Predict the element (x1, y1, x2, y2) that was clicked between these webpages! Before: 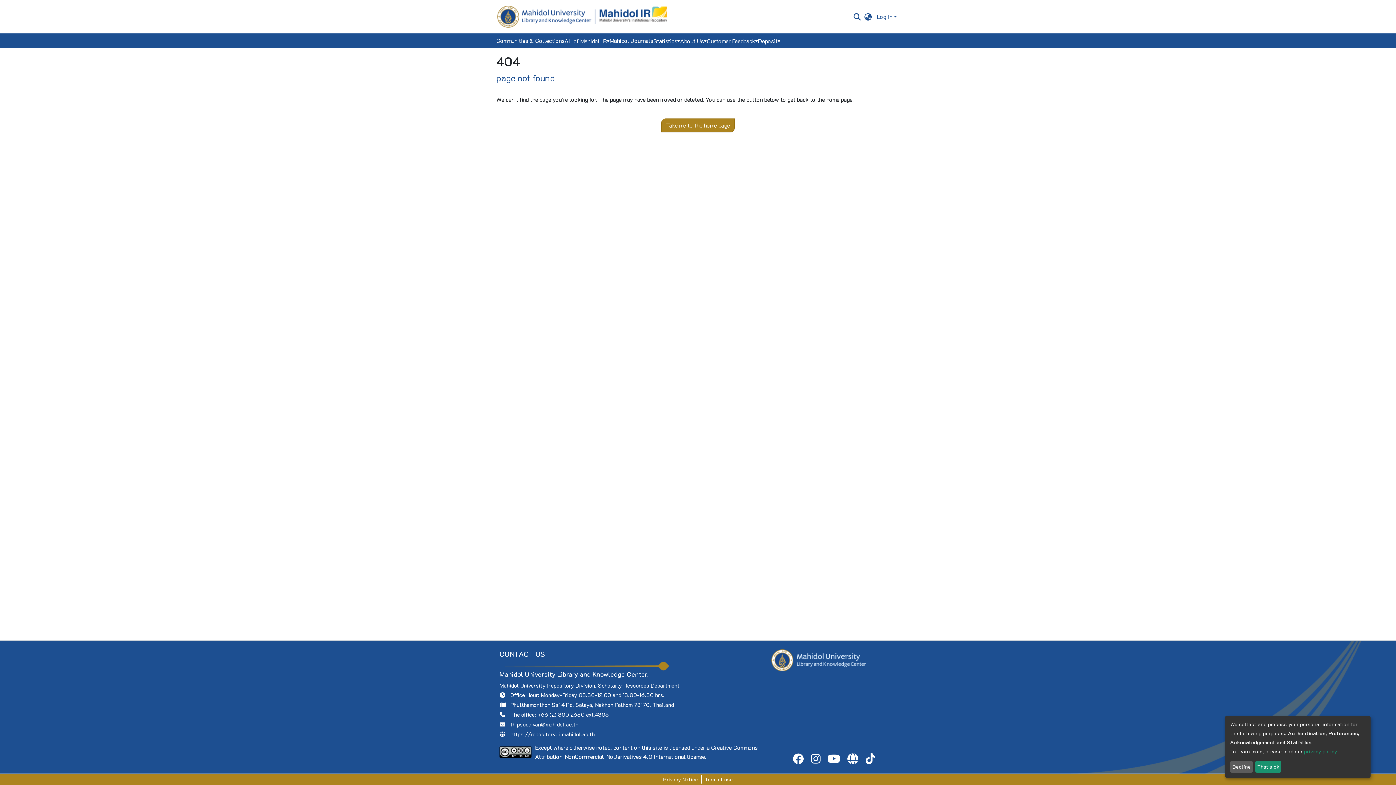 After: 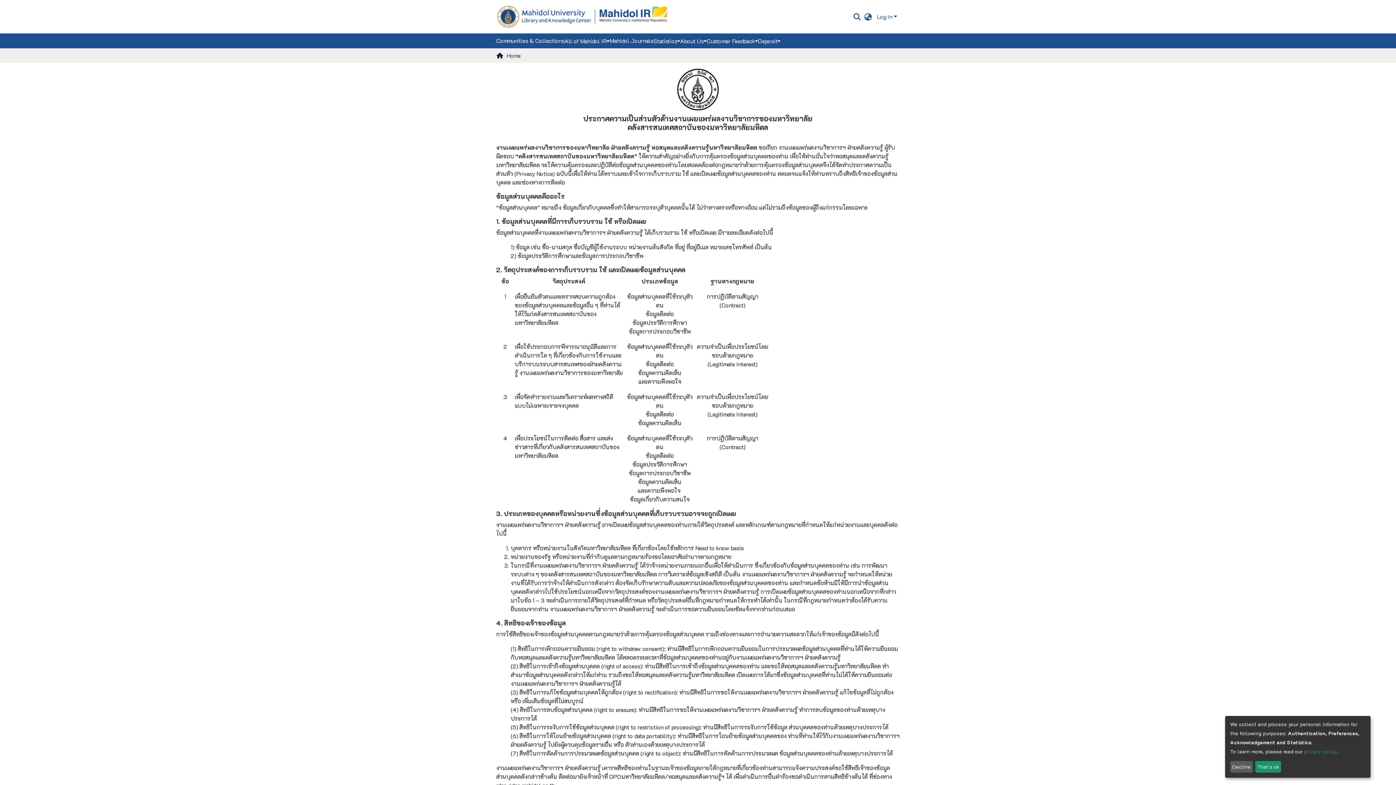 Action: bbox: (660, 775, 701, 784) label: Privacy Notice